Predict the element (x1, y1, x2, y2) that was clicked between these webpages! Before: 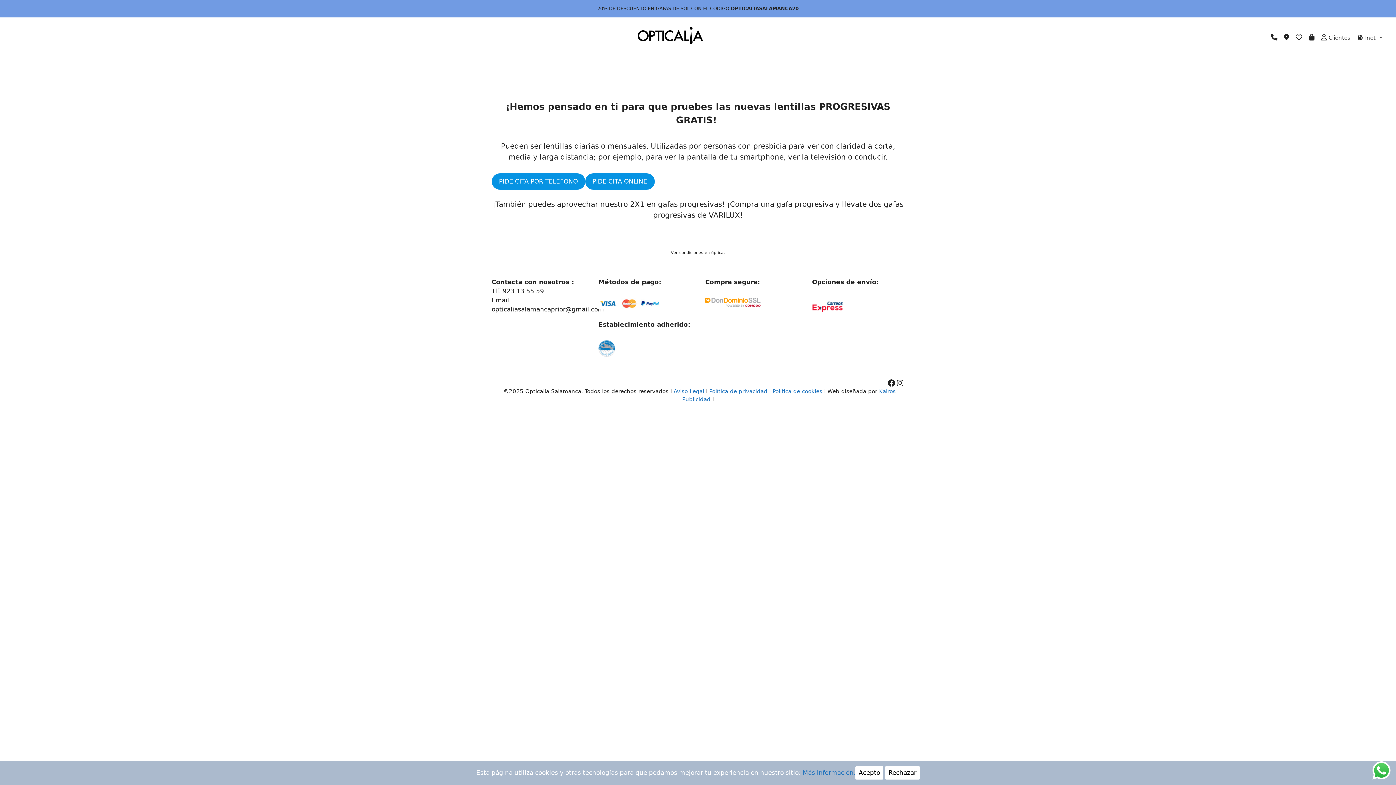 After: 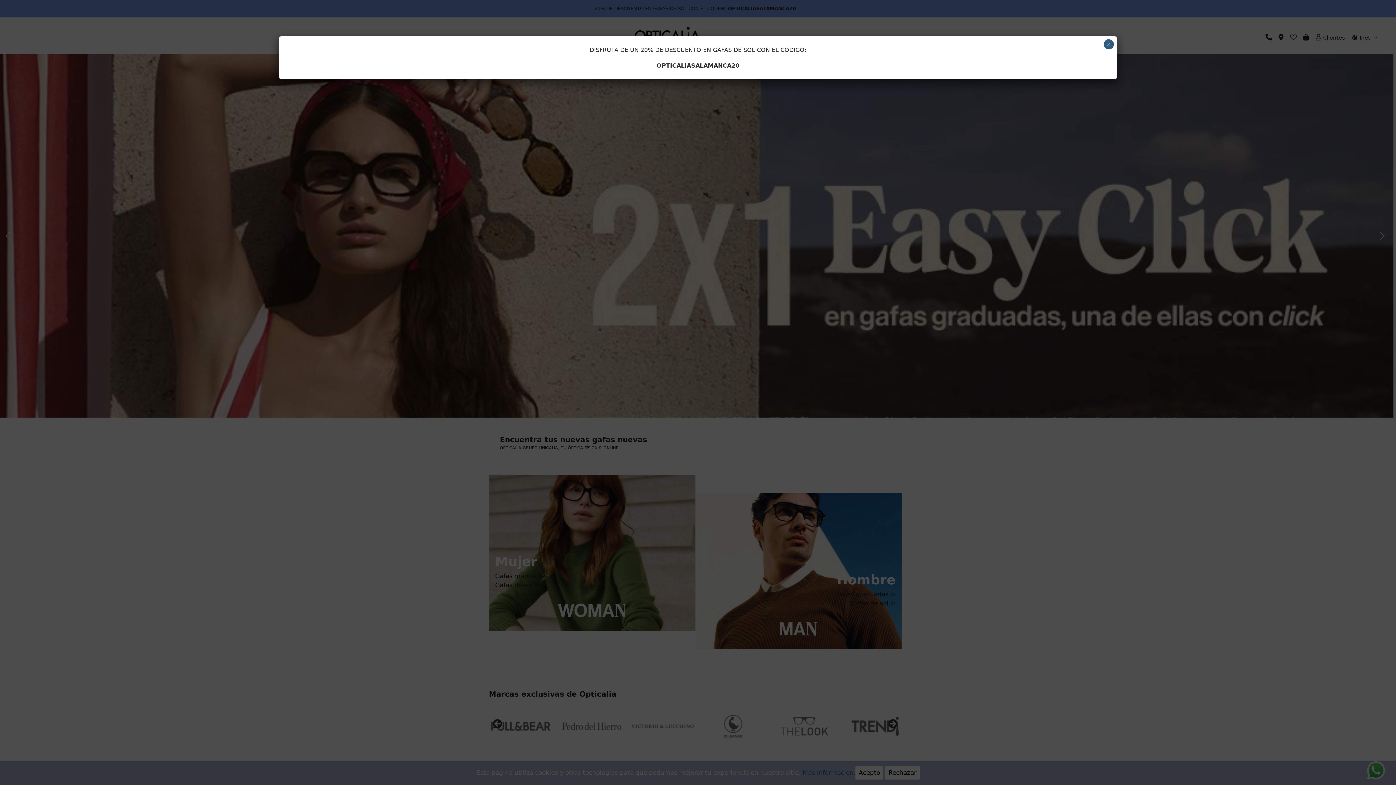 Action: bbox: (637, 31, 703, 38)